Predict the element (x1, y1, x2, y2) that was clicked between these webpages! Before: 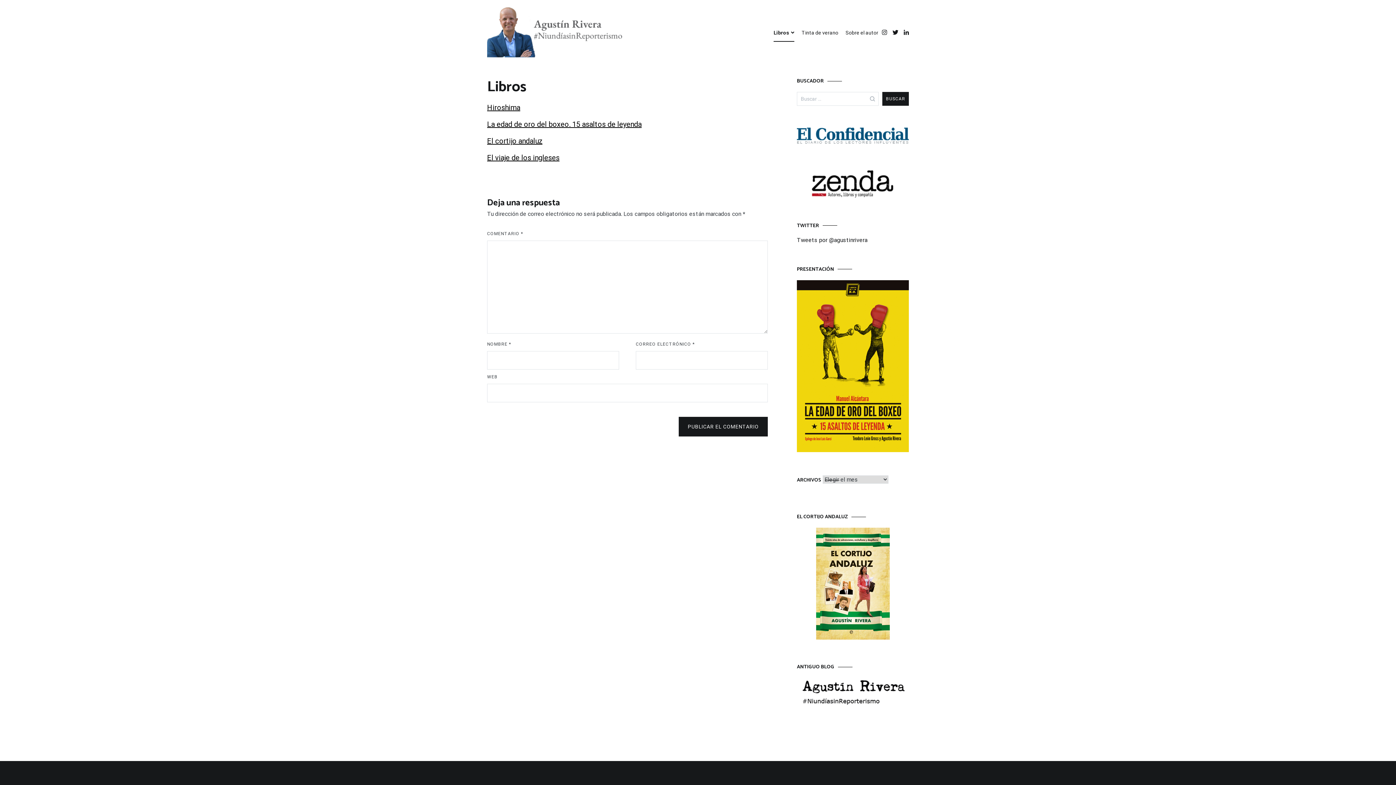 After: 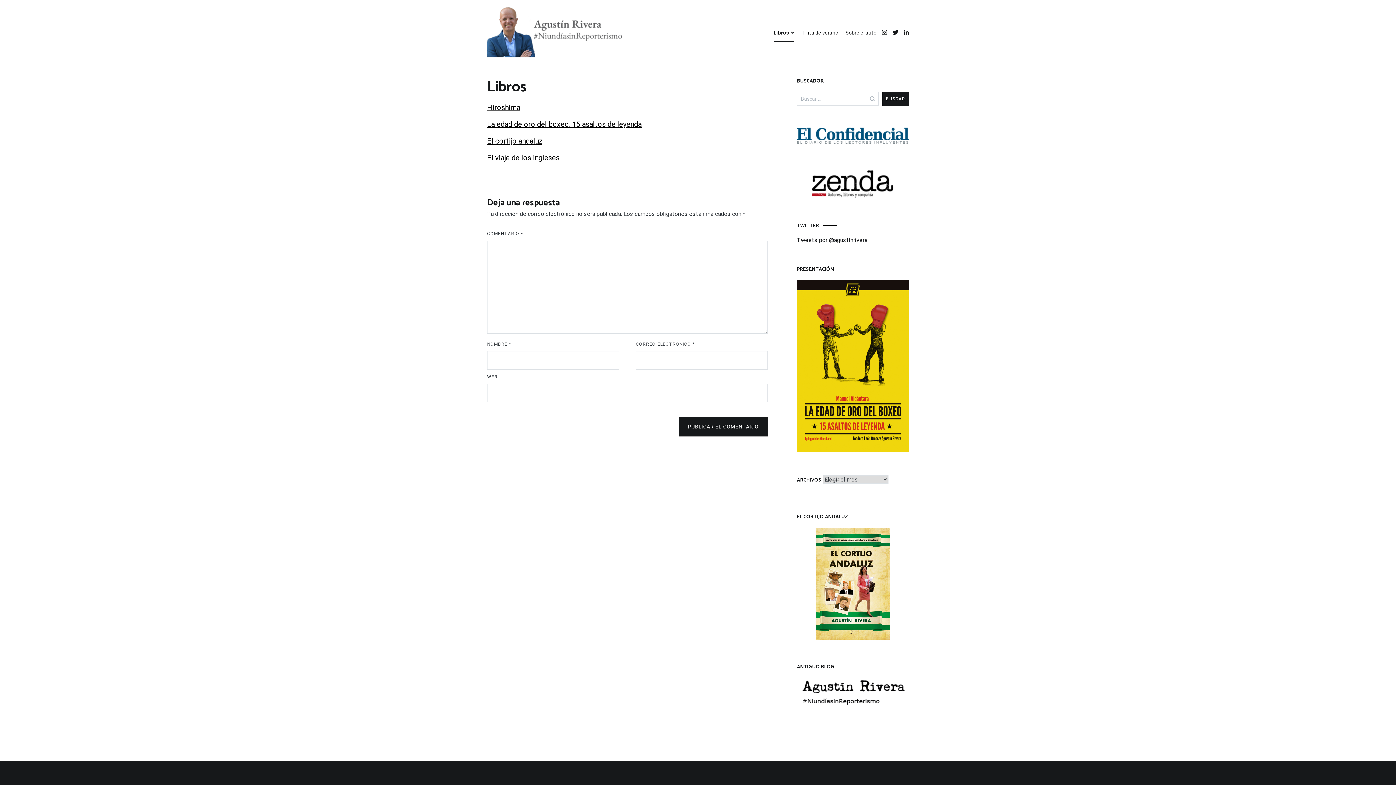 Action: bbox: (773, 24, 794, 41) label: Libros